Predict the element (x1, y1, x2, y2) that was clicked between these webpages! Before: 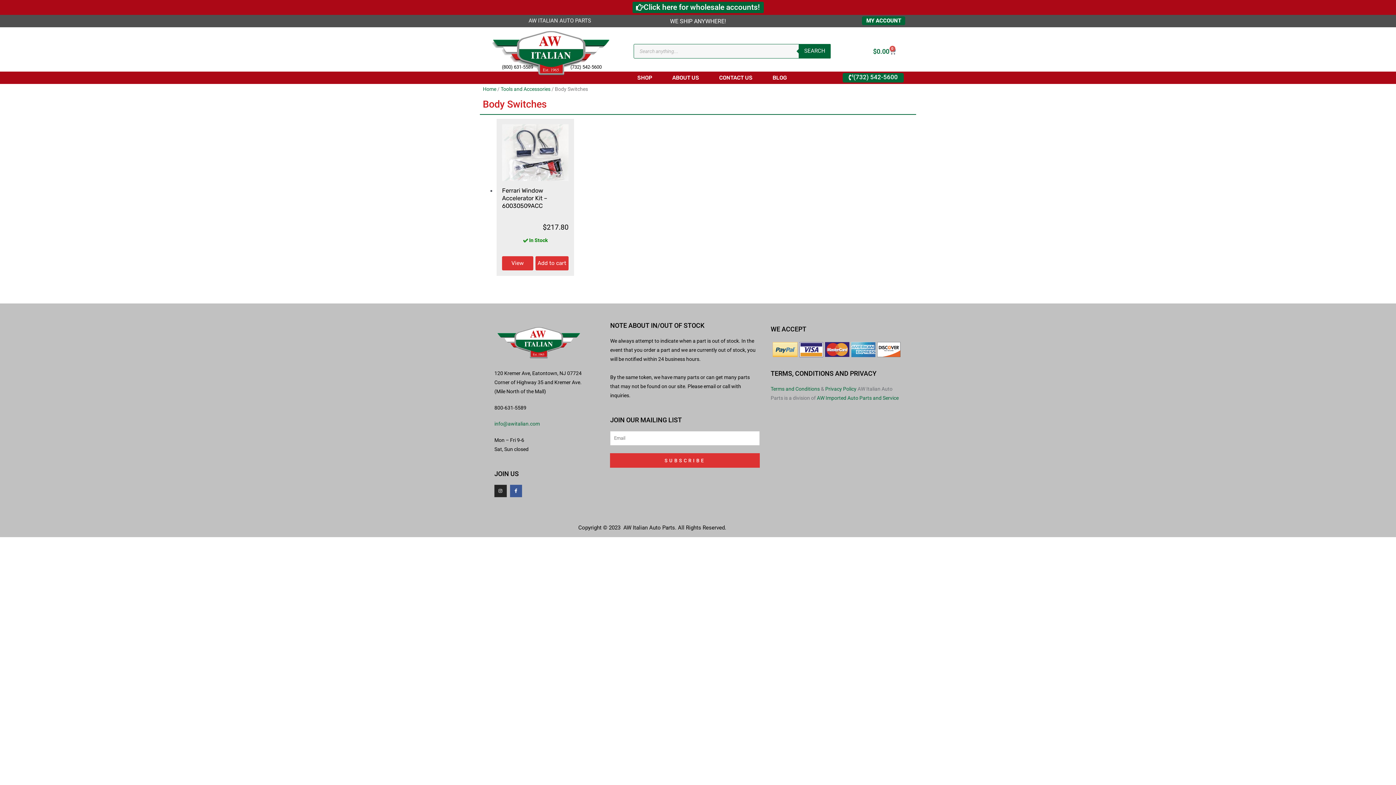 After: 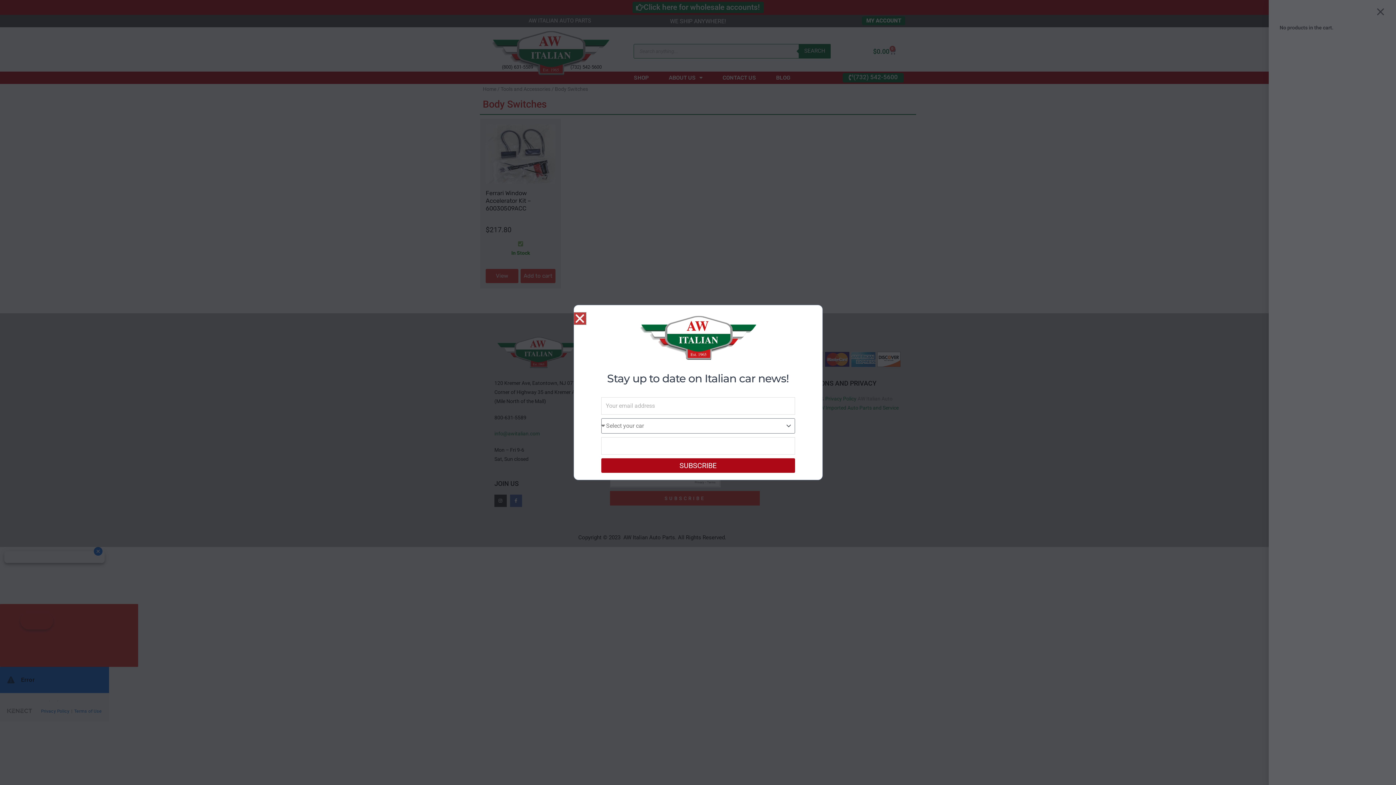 Action: label: $0.00
0
Cart bbox: (868, 43, 900, 59)